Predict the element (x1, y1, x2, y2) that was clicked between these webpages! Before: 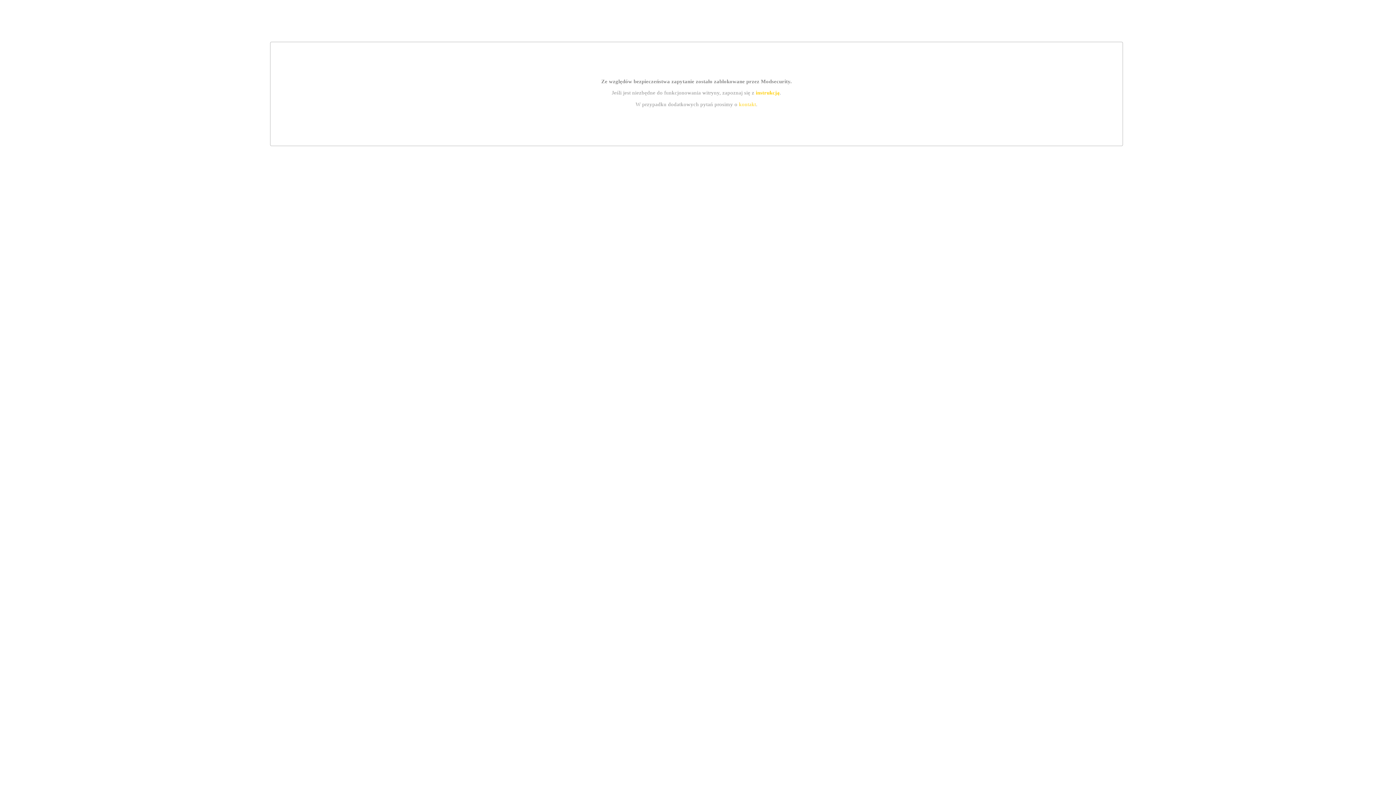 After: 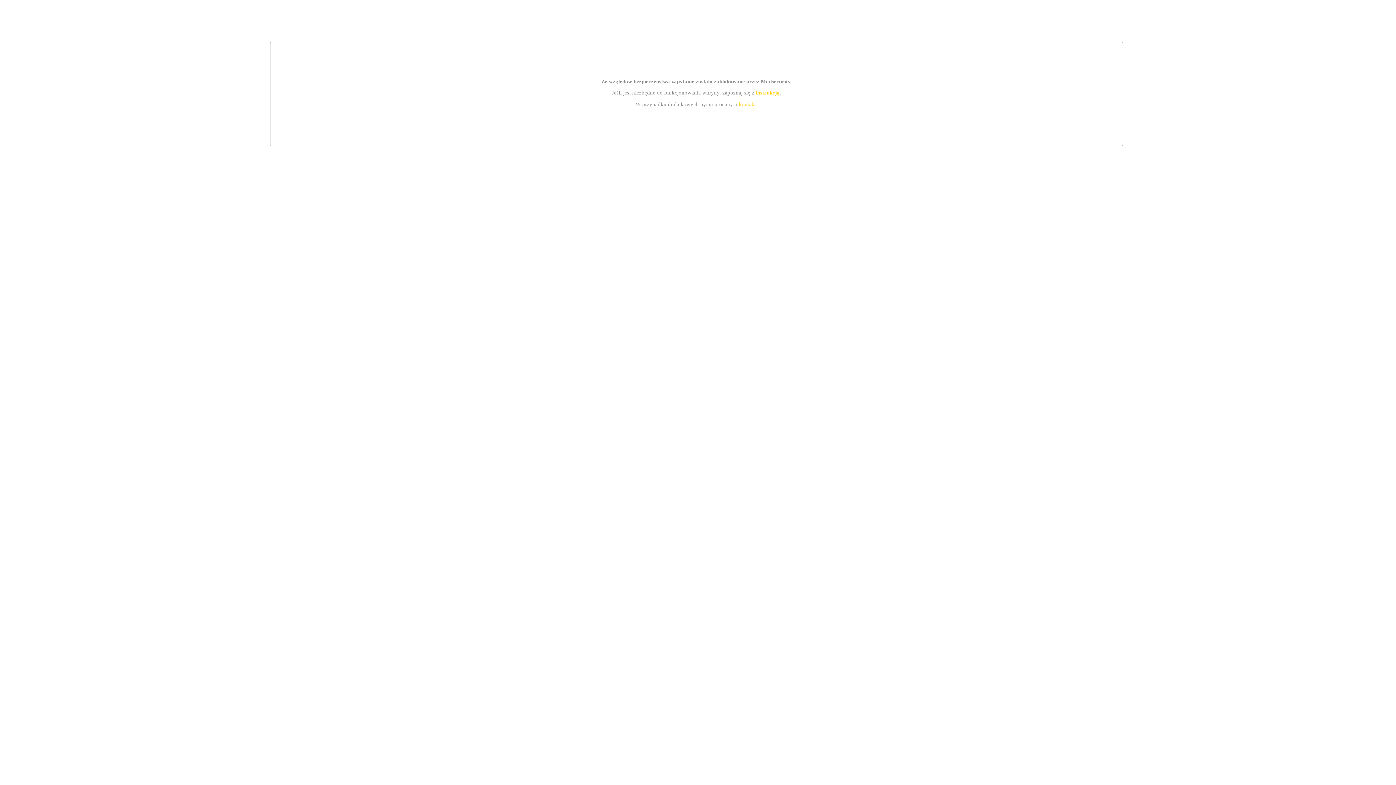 Action: bbox: (739, 101, 756, 107) label: kontakt